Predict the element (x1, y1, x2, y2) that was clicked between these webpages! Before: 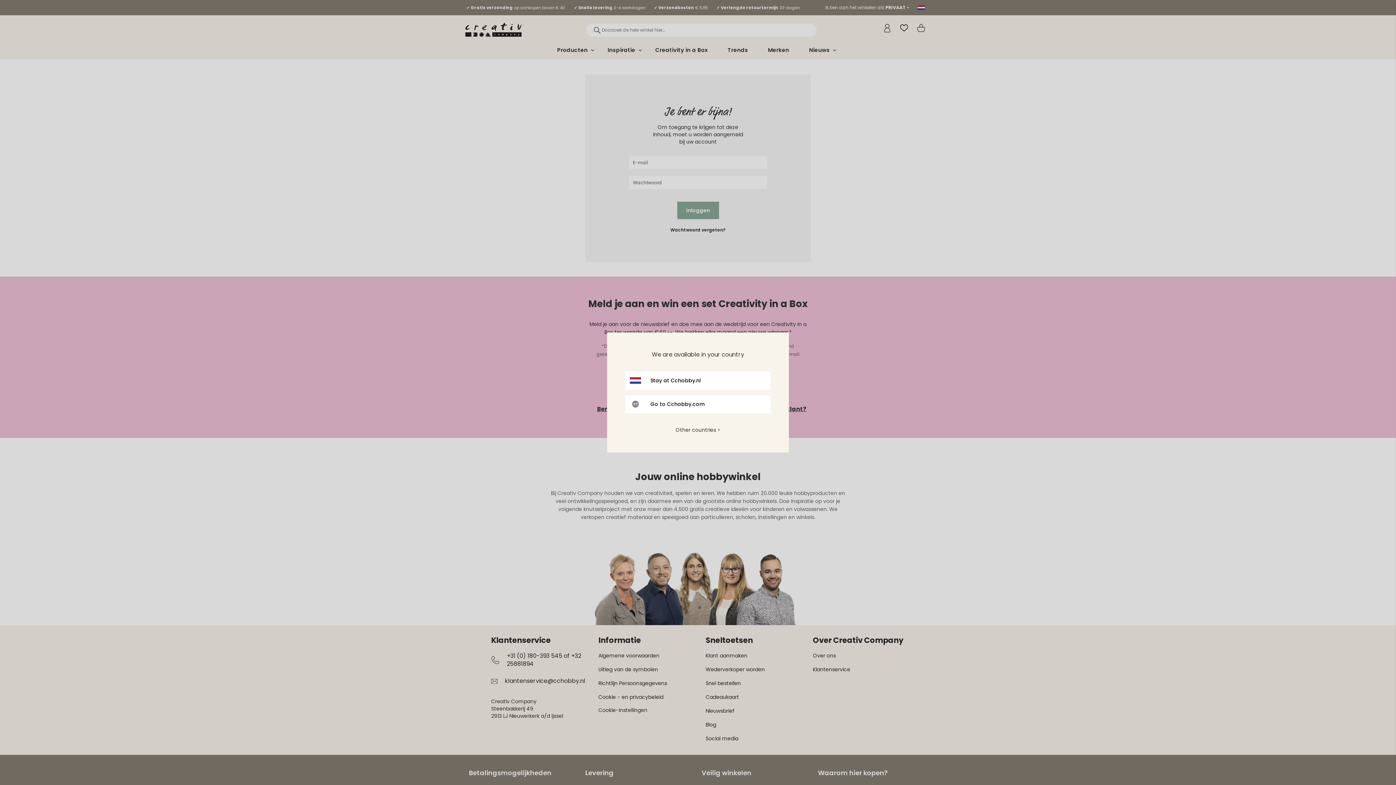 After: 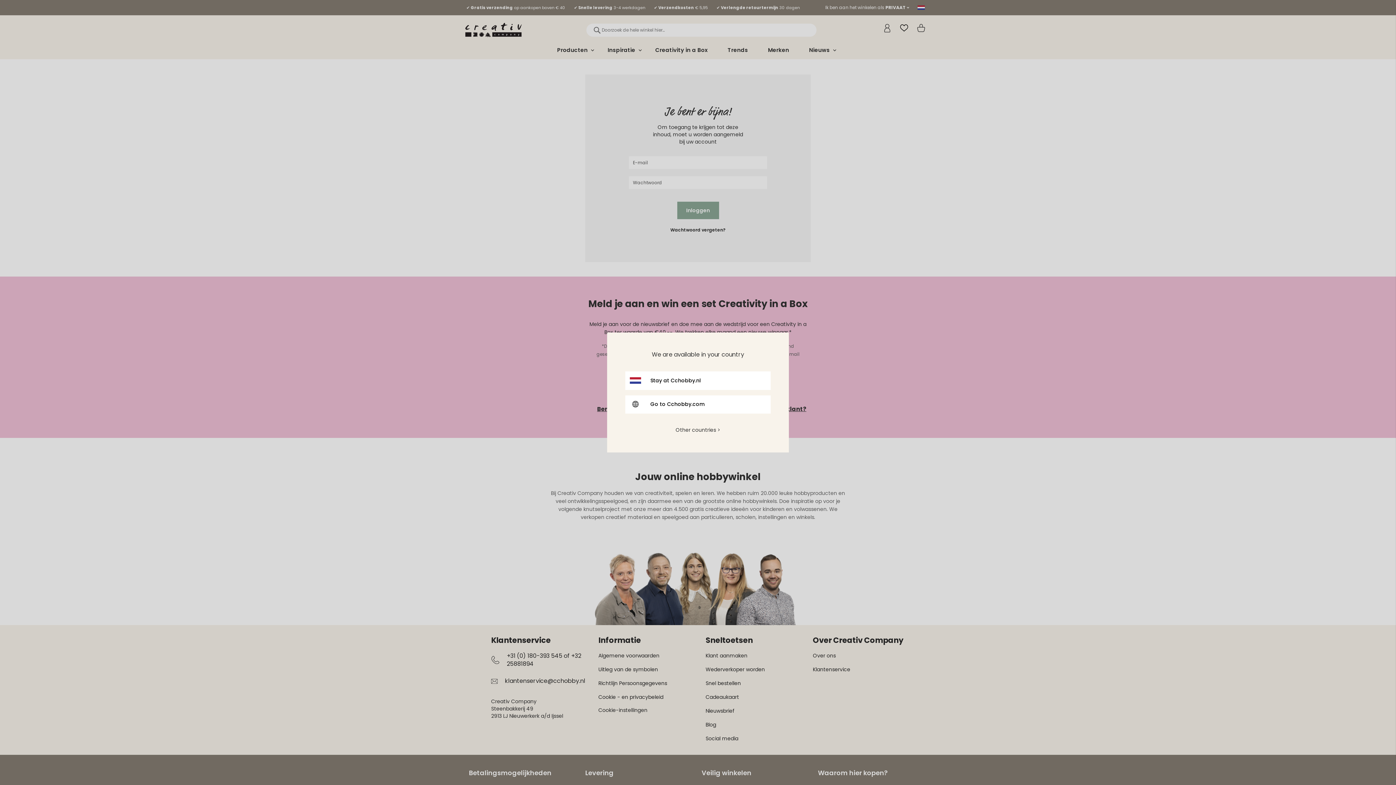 Action: label: Cookie-instellingen bbox: (598, 706, 647, 714)